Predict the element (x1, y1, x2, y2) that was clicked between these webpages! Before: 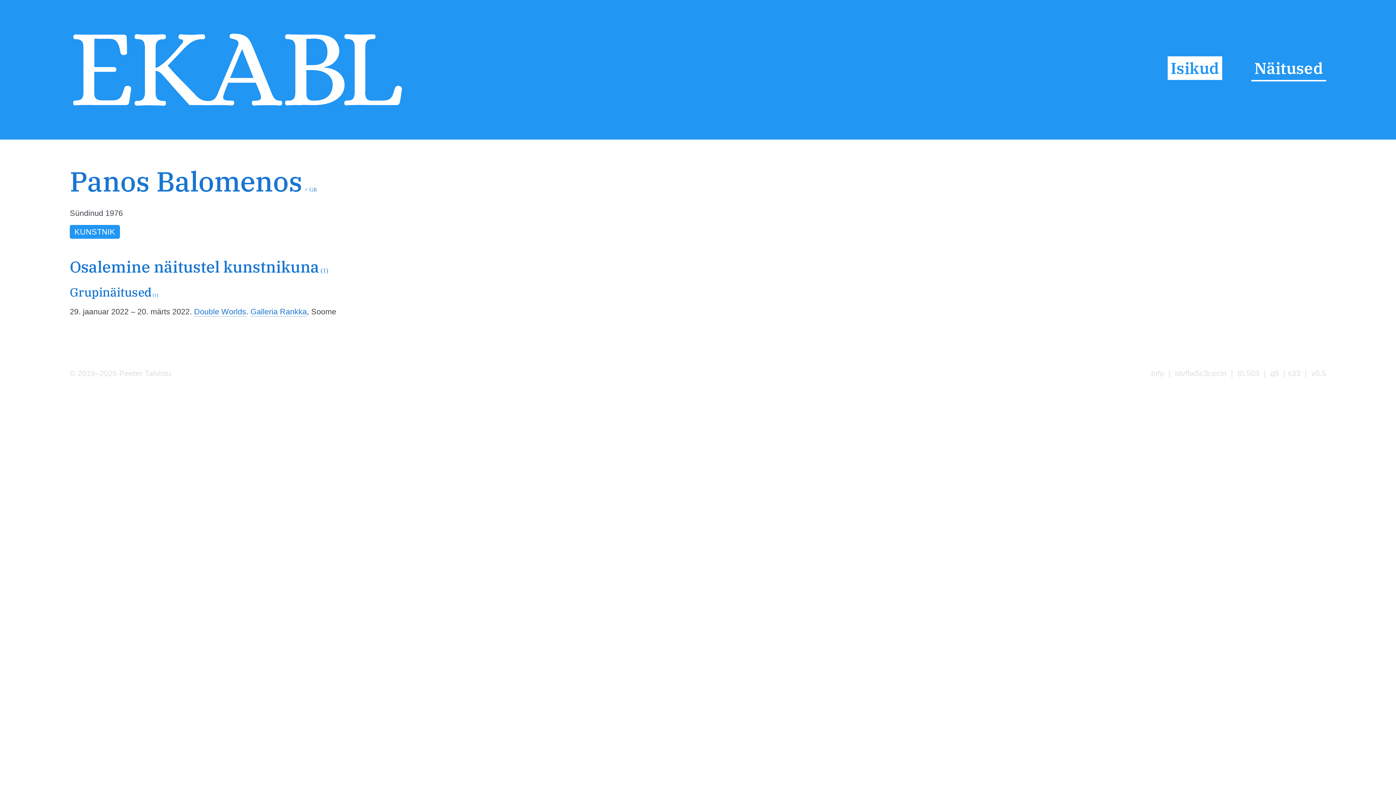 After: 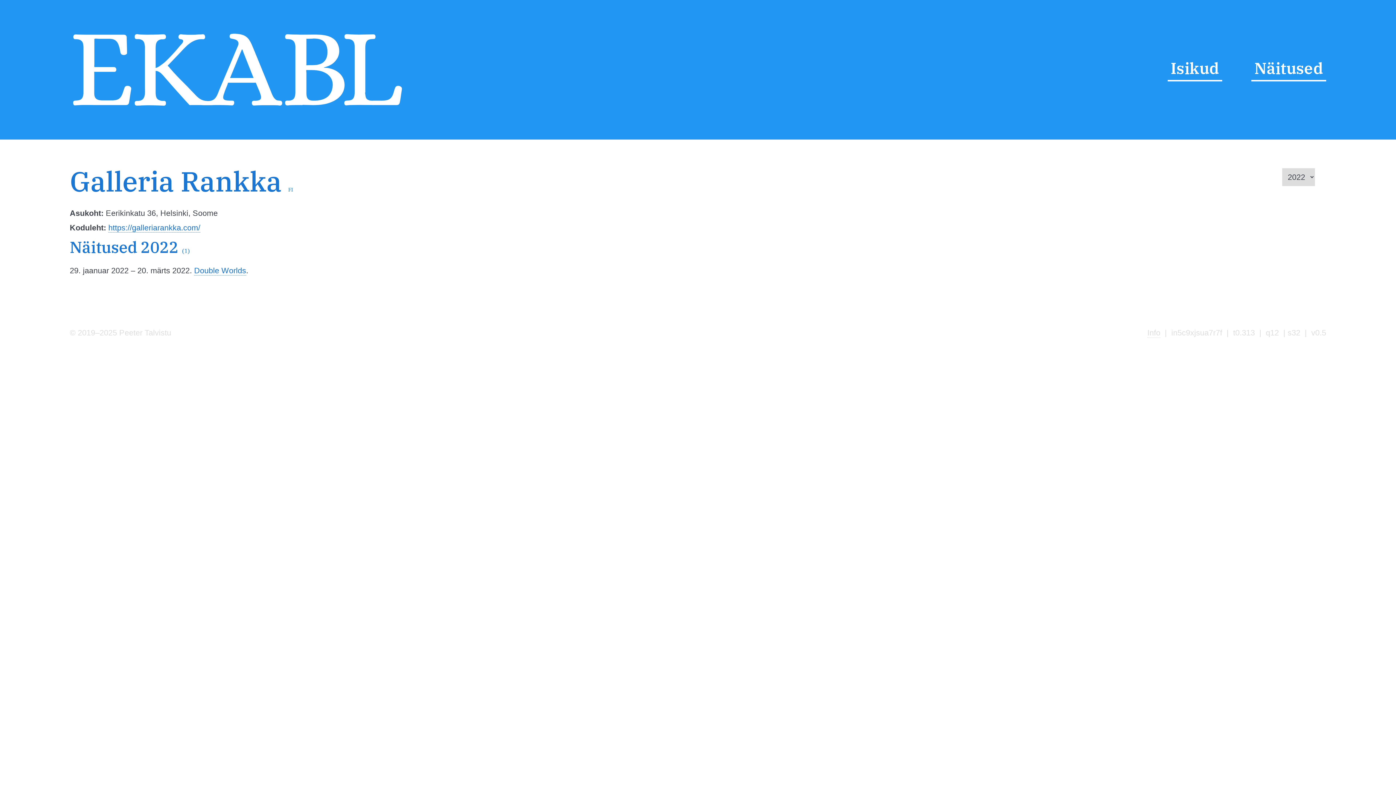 Action: bbox: (250, 307, 306, 316) label: Galleria Rankka